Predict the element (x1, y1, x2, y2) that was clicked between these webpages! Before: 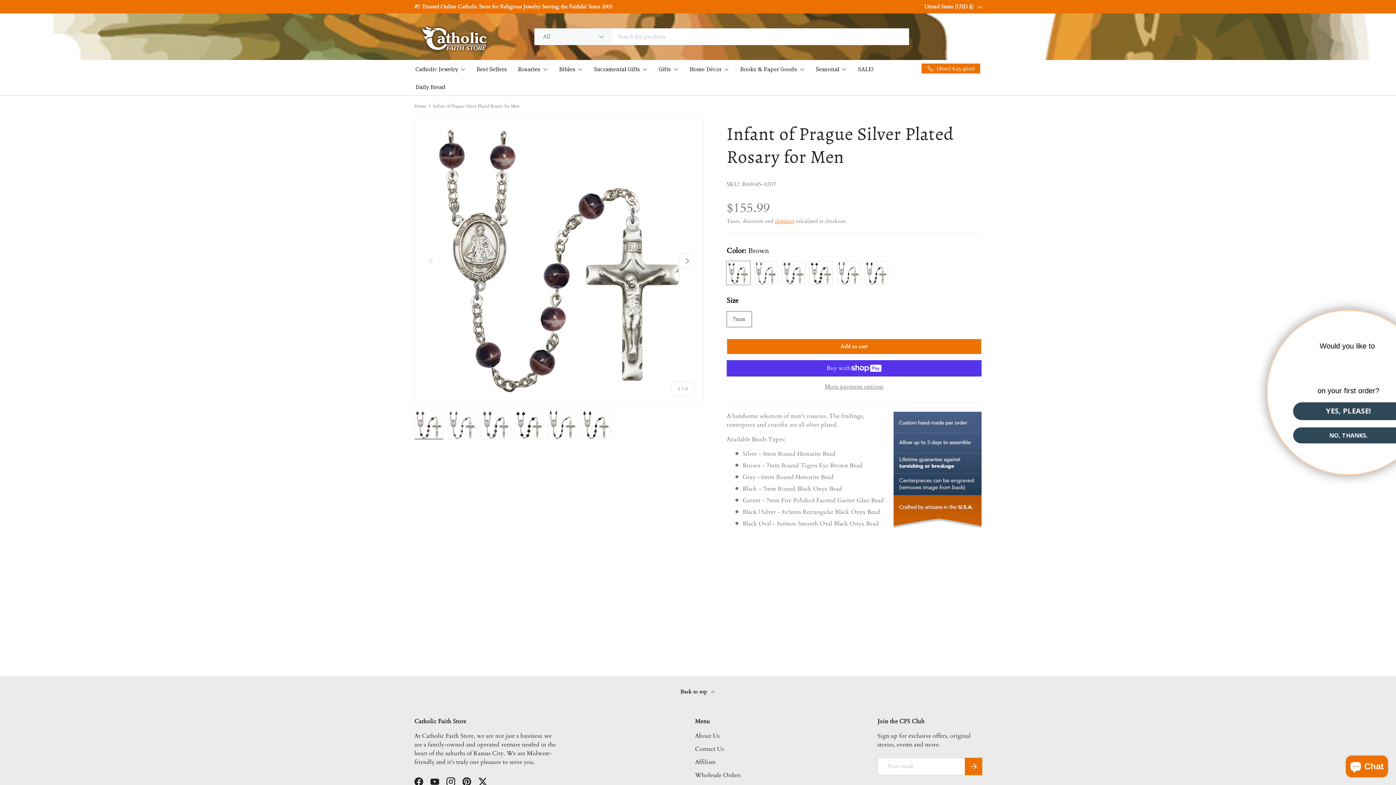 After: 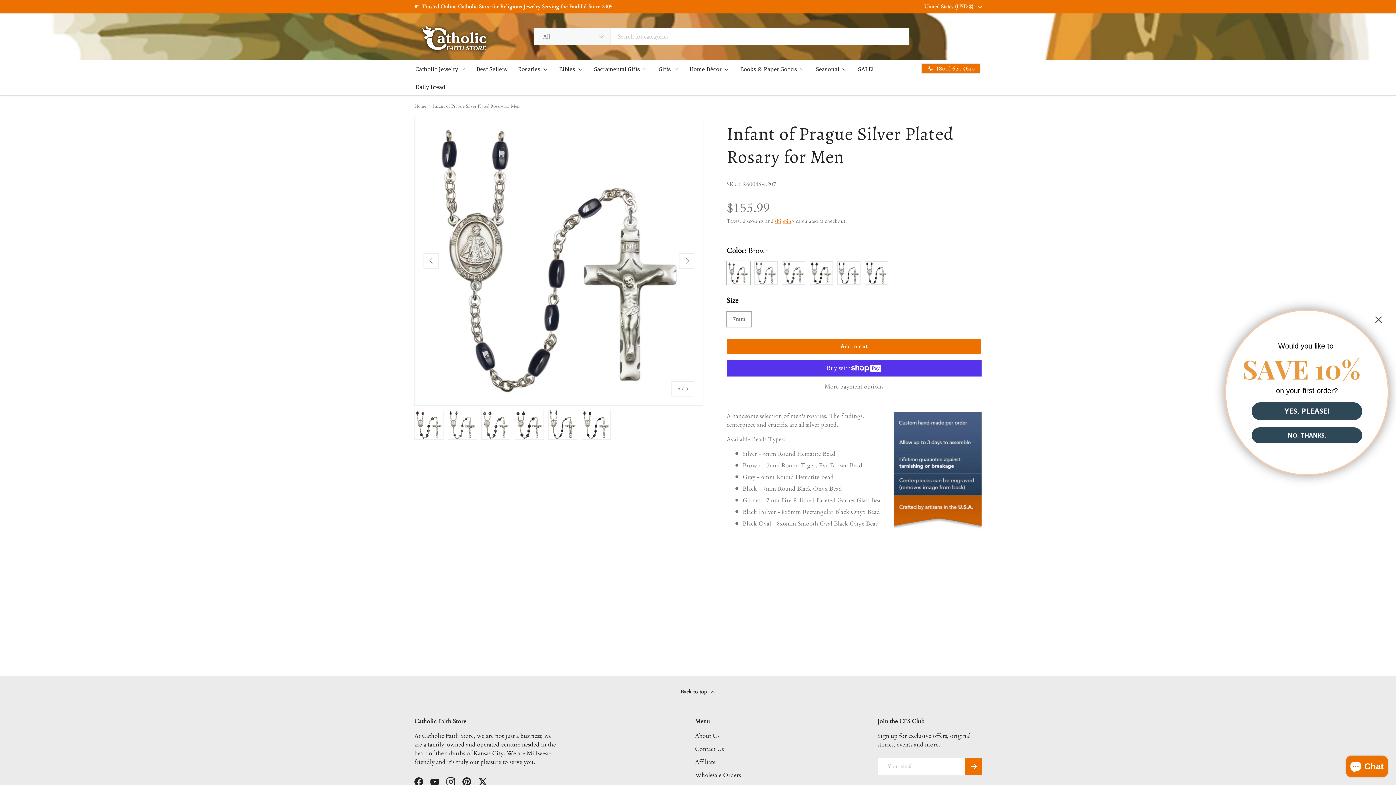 Action: bbox: (548, 410, 577, 439) label: Load image 5 in gallery view